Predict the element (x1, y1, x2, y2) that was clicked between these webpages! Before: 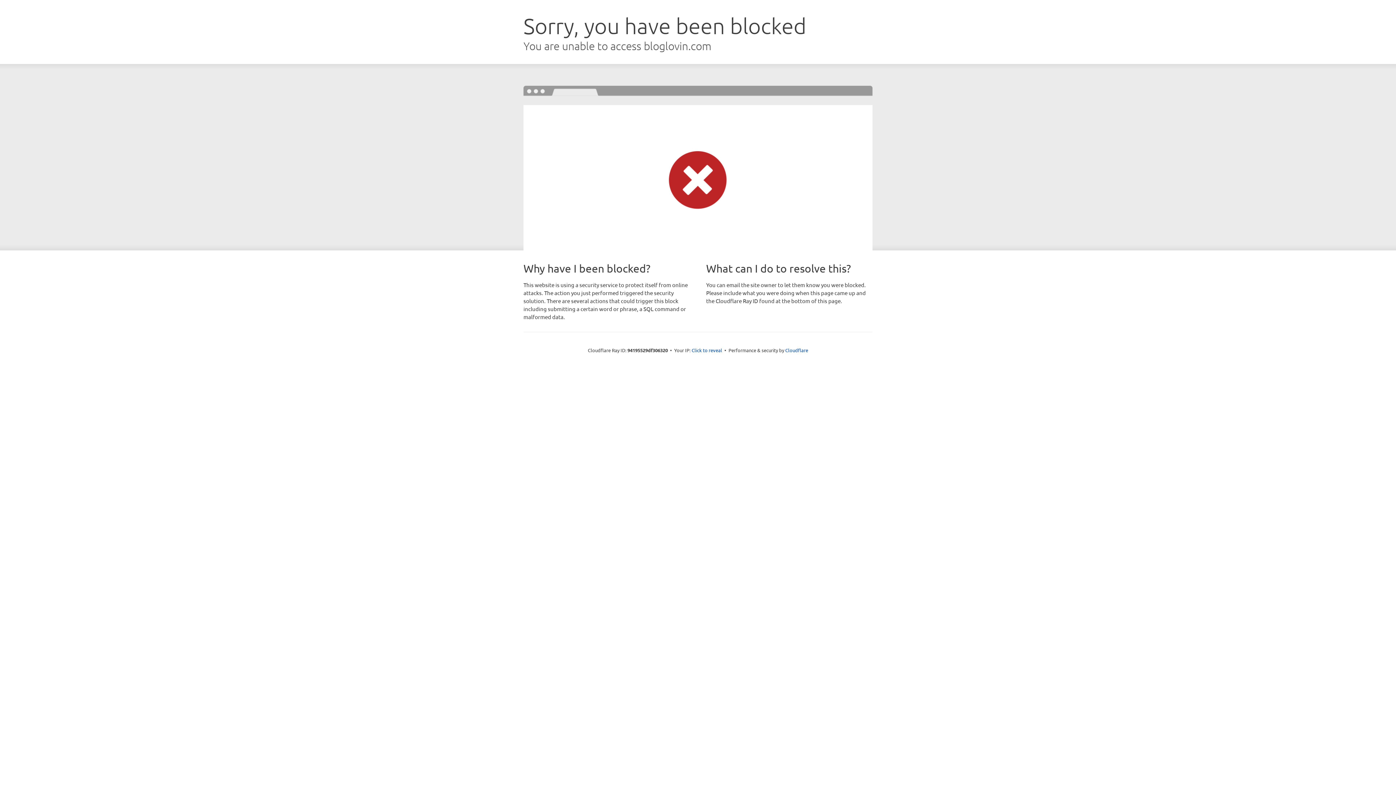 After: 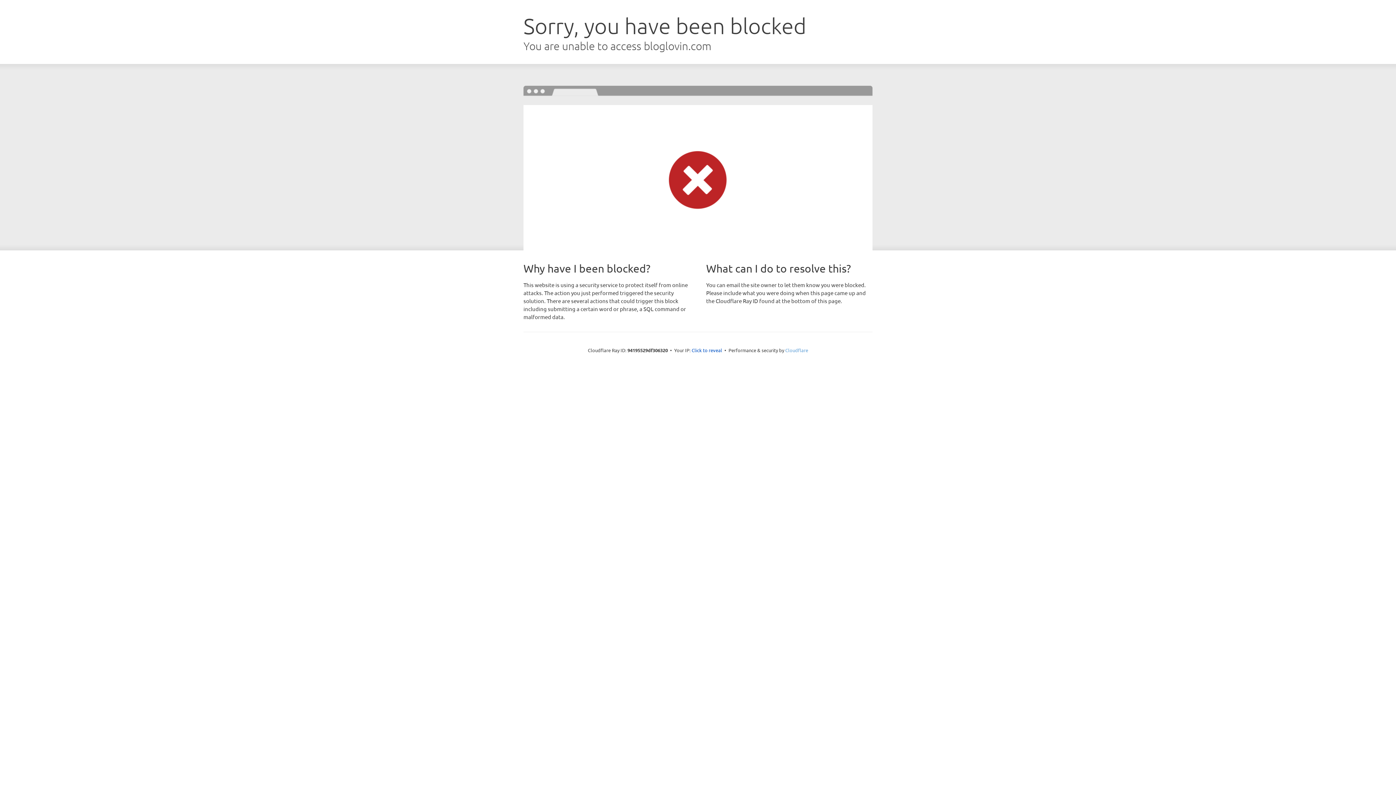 Action: label: Cloudflare bbox: (785, 347, 808, 353)